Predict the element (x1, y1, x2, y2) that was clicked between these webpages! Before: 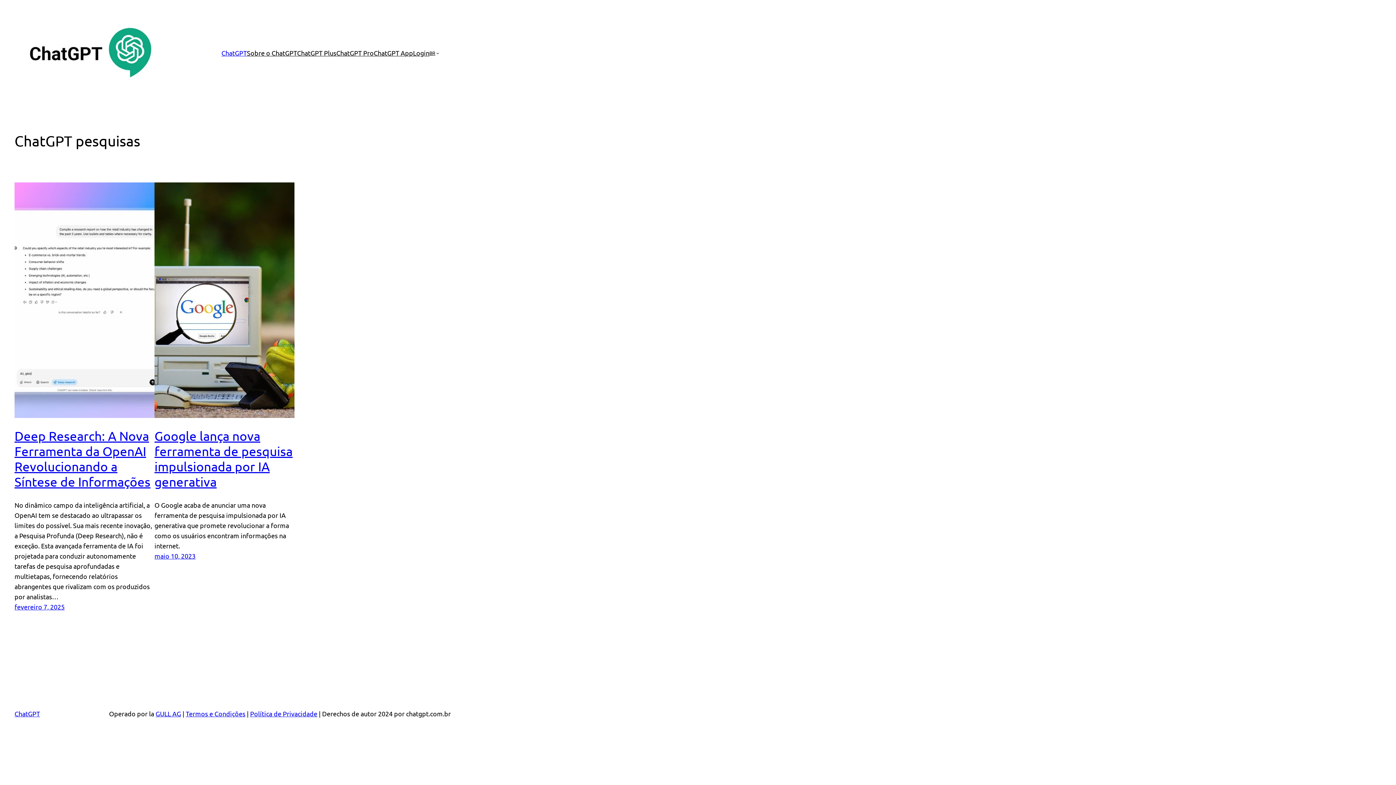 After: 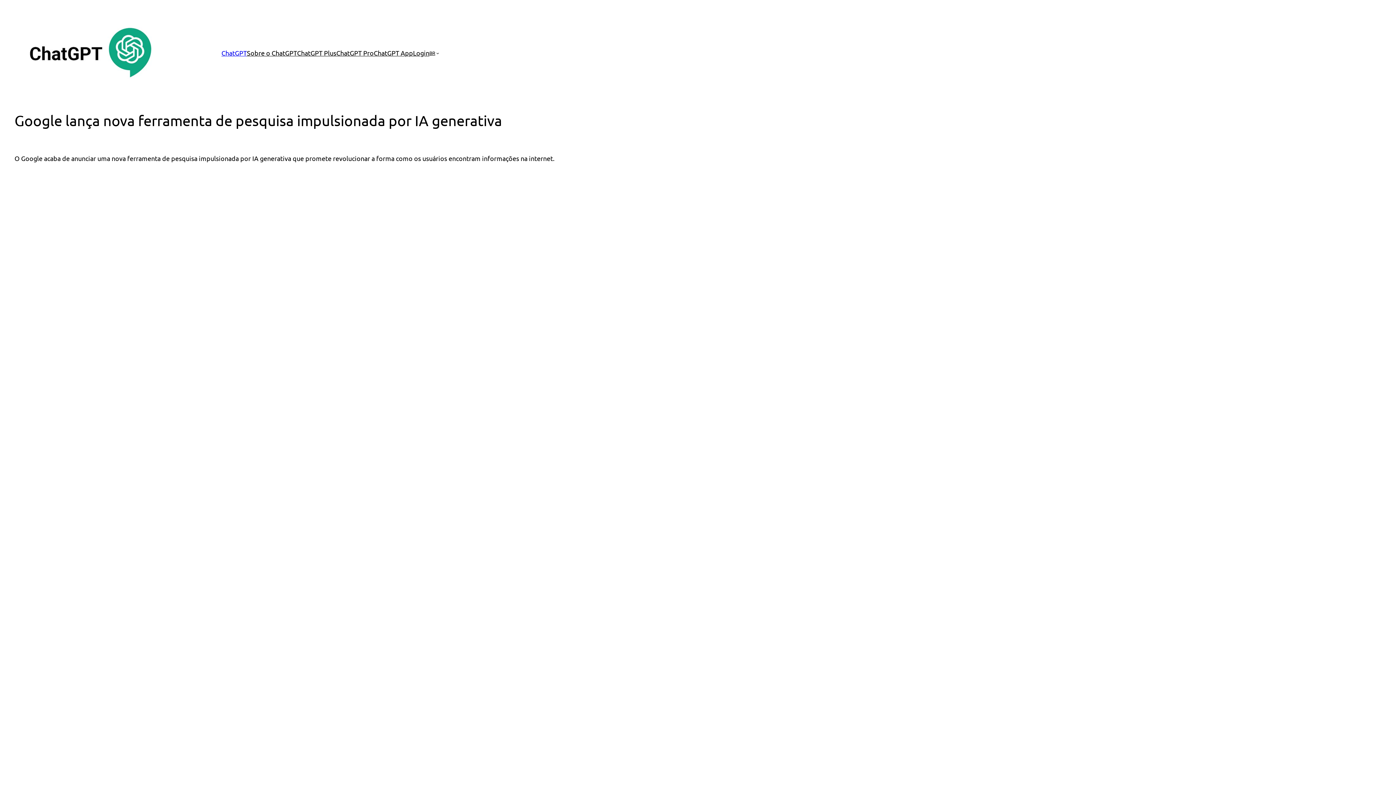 Action: bbox: (154, 182, 294, 418)